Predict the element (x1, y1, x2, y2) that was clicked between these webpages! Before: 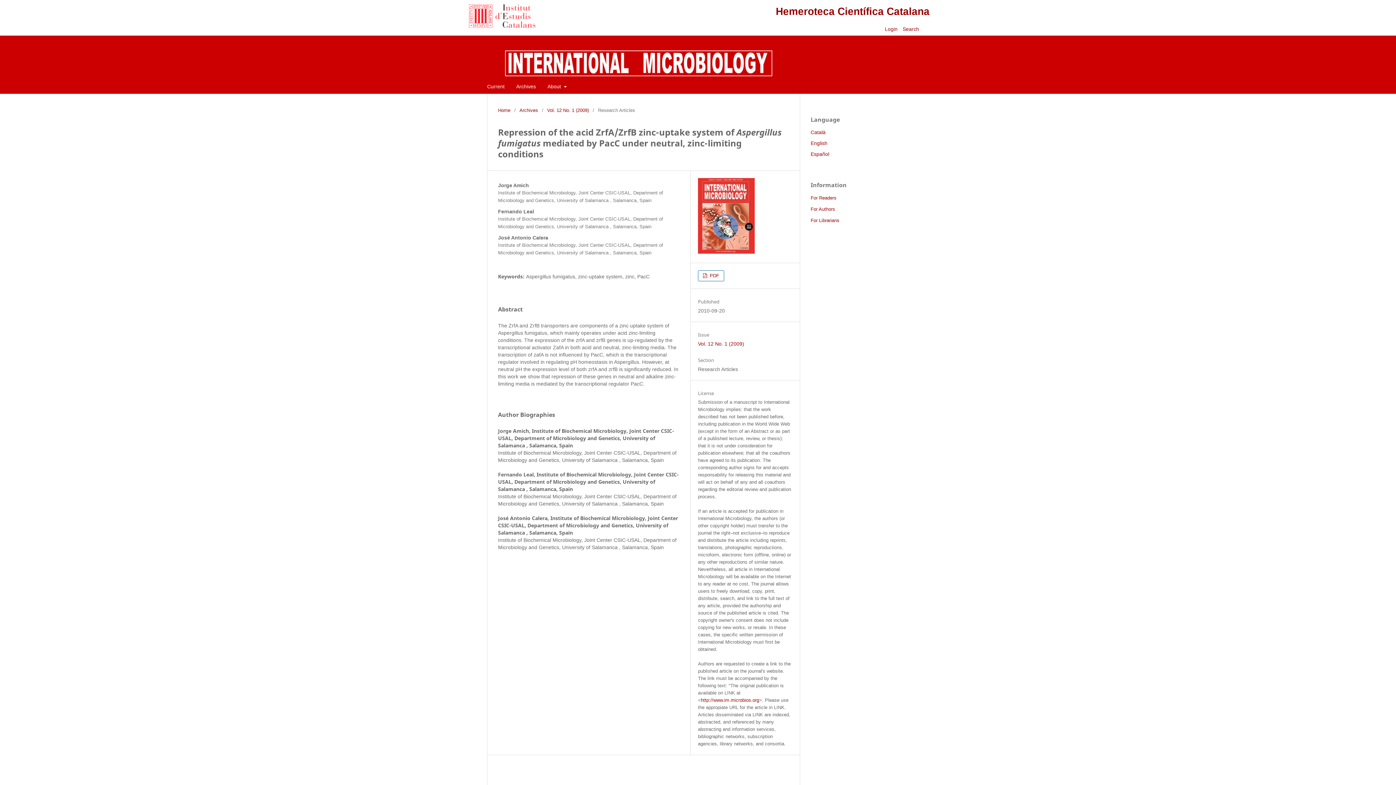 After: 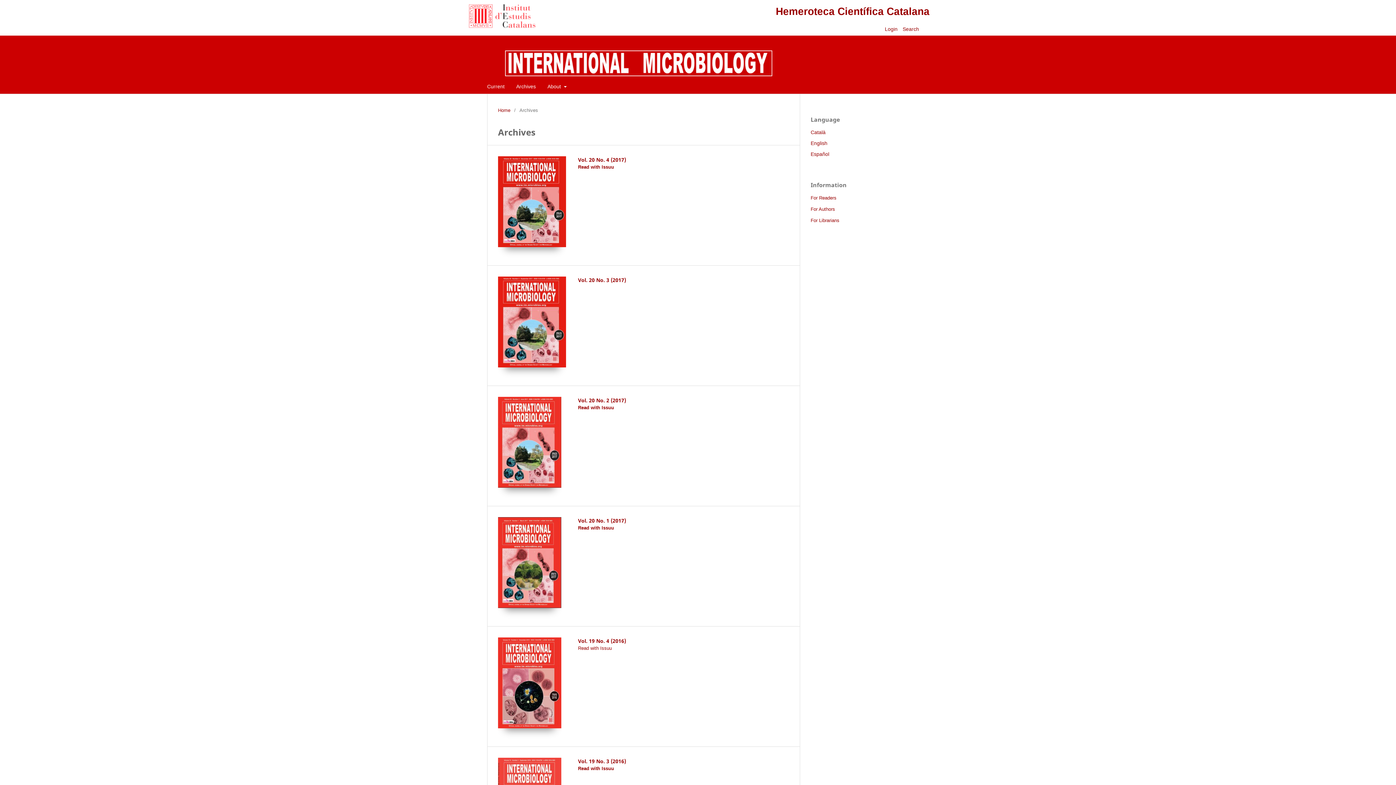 Action: label: Archives bbox: (519, 106, 538, 114)